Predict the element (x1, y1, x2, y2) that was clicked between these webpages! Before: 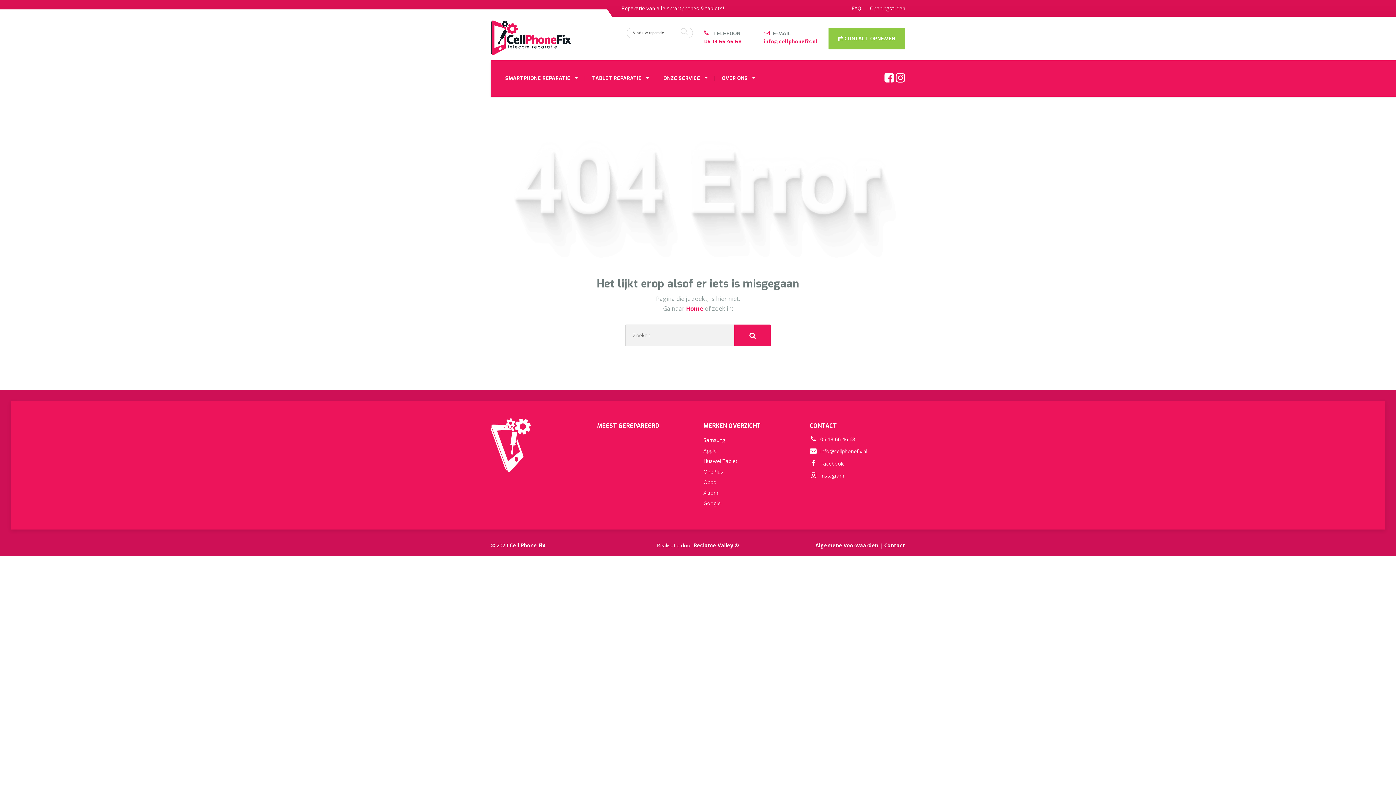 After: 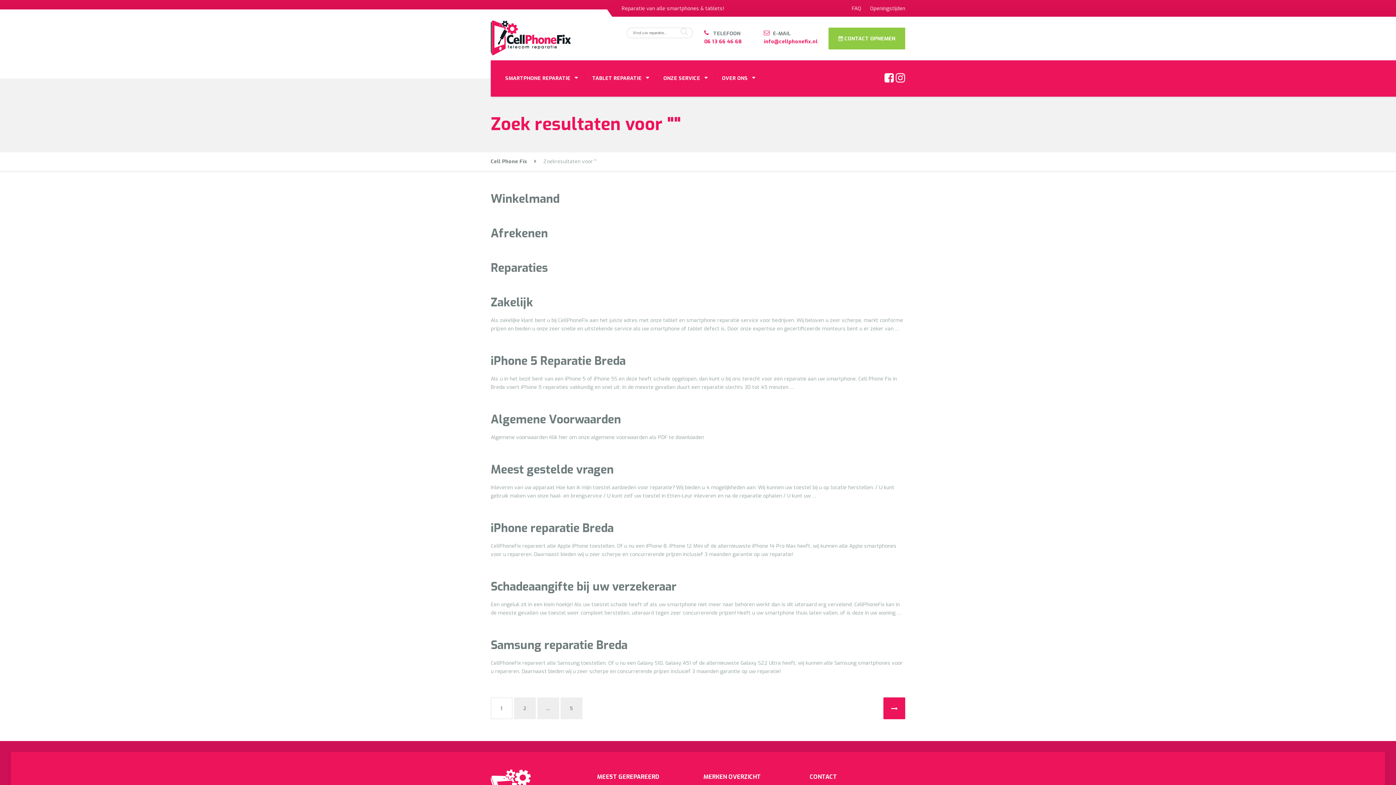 Action: bbox: (734, 324, 770, 346)